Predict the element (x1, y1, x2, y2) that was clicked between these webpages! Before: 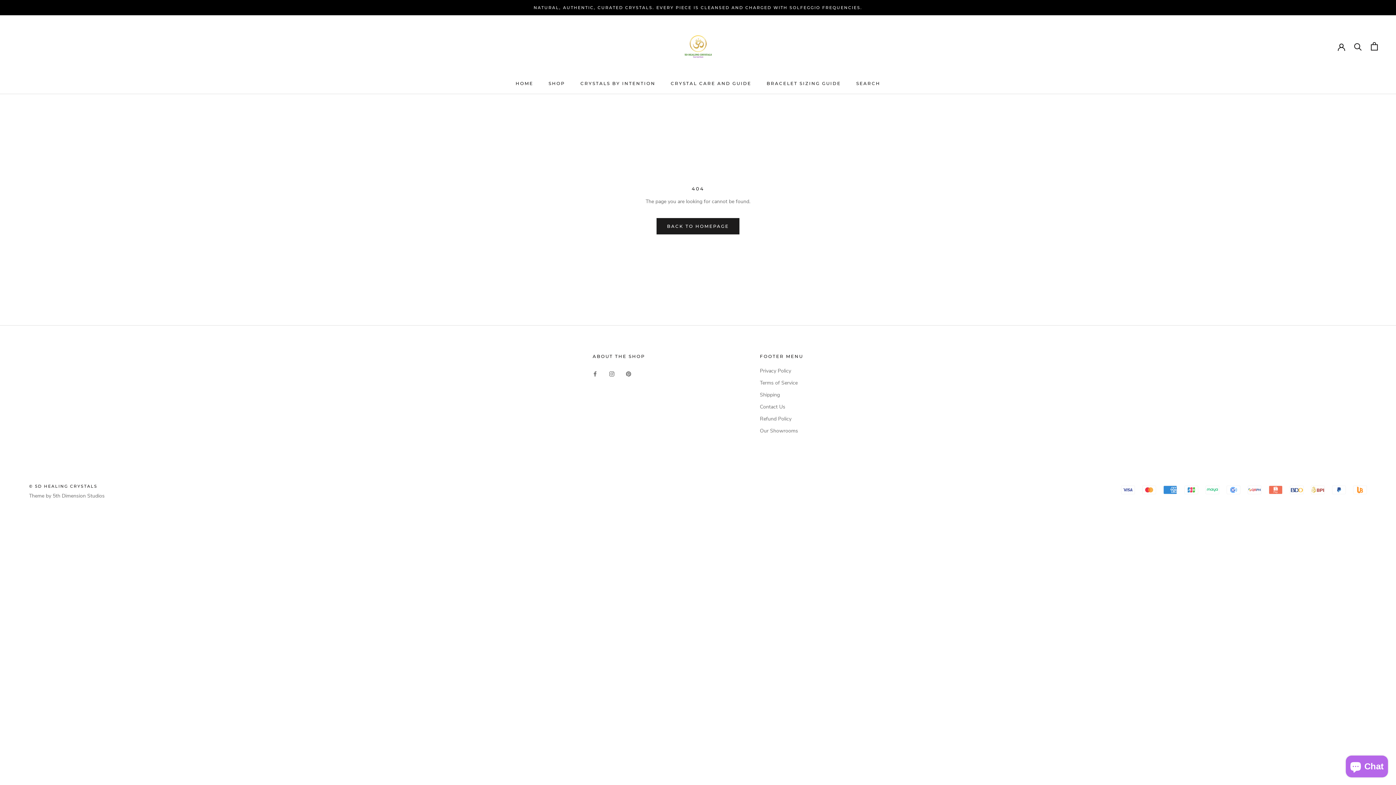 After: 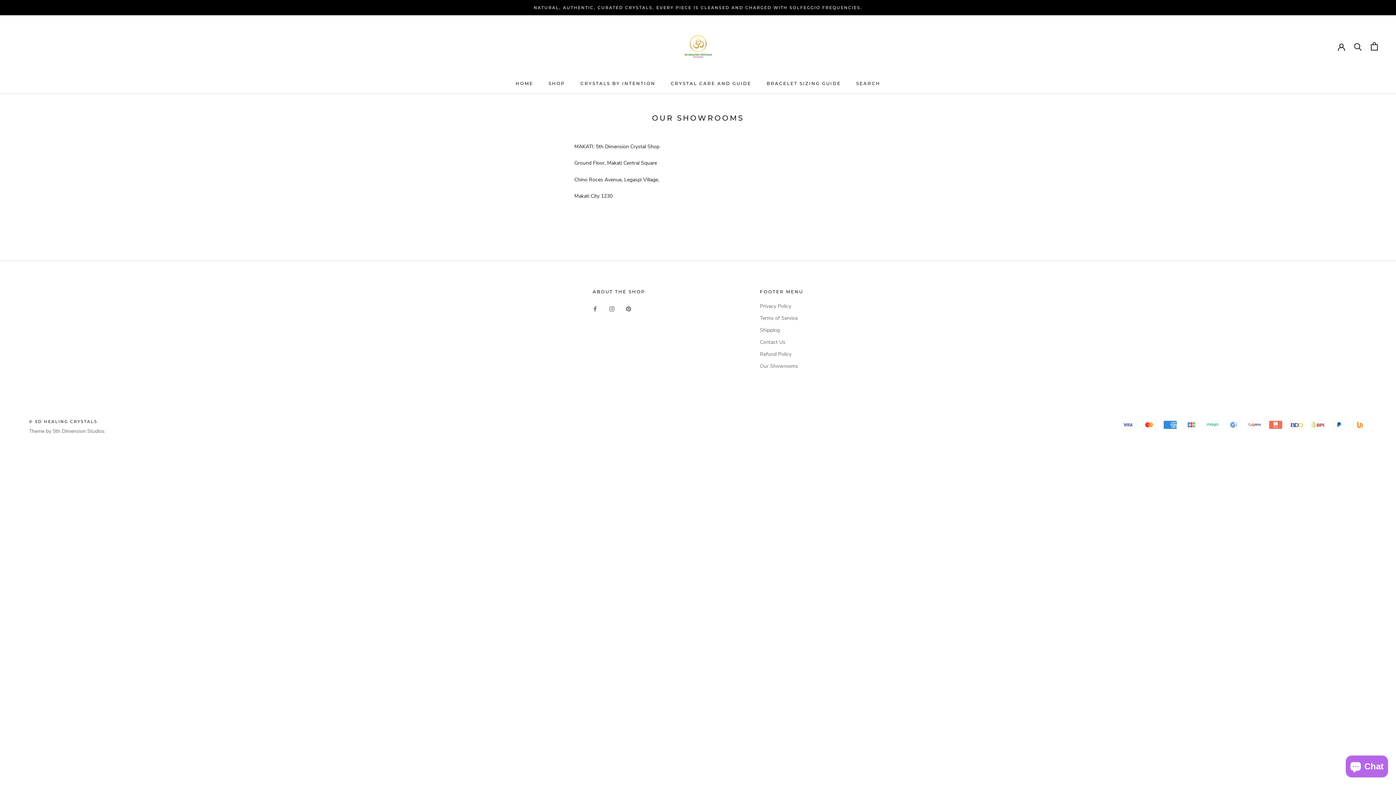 Action: label: Our Showrooms bbox: (760, 427, 803, 434)